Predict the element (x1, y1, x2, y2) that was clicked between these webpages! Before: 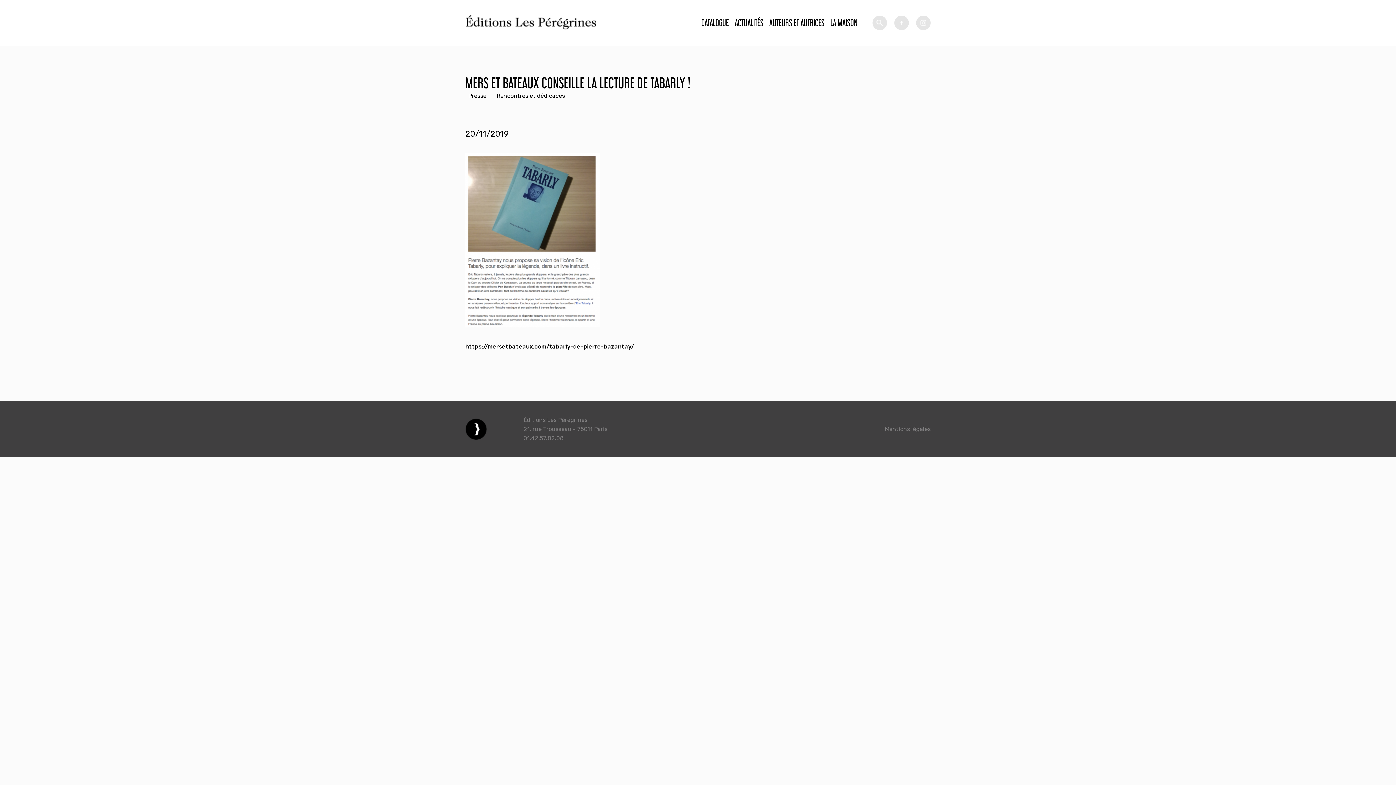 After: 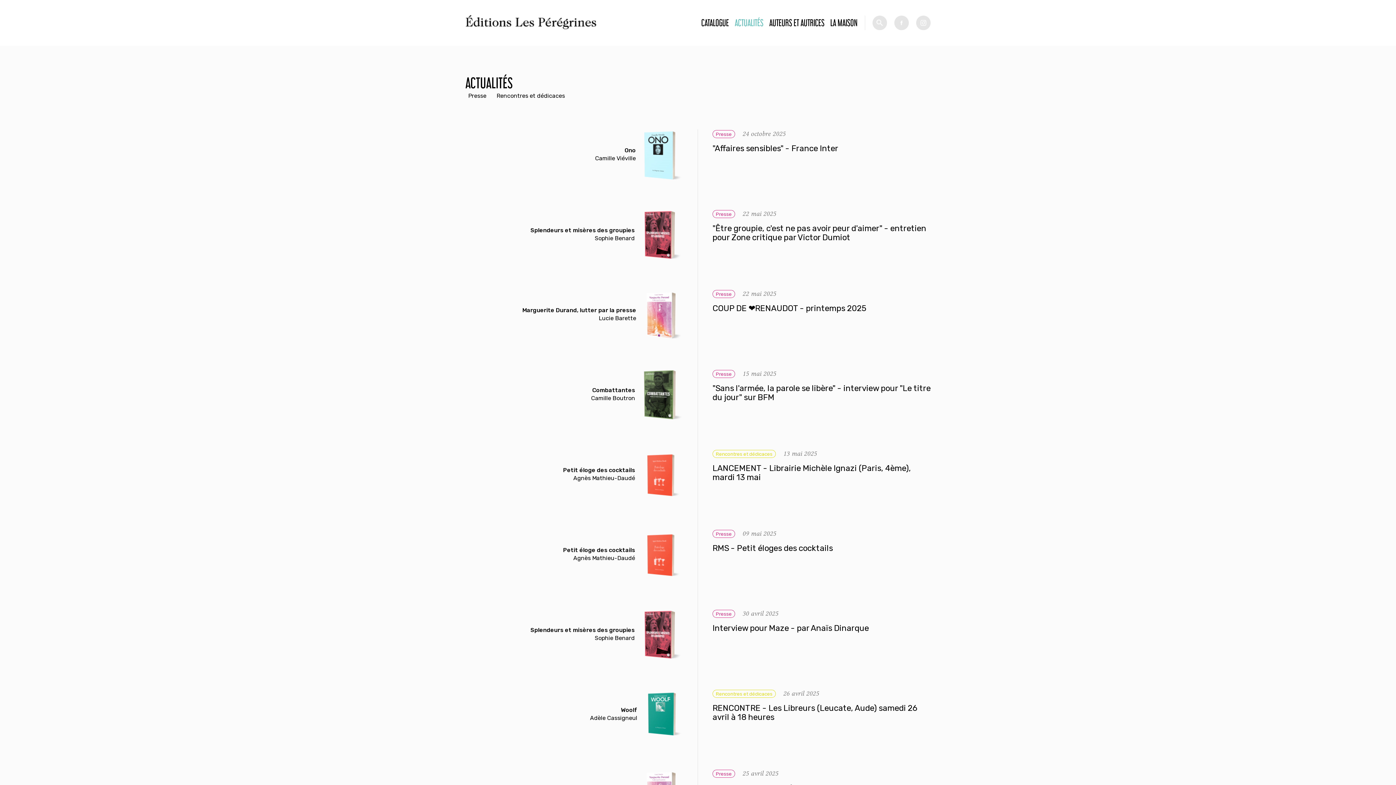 Action: label: ACTUALITÉS bbox: (734, 17, 763, 27)